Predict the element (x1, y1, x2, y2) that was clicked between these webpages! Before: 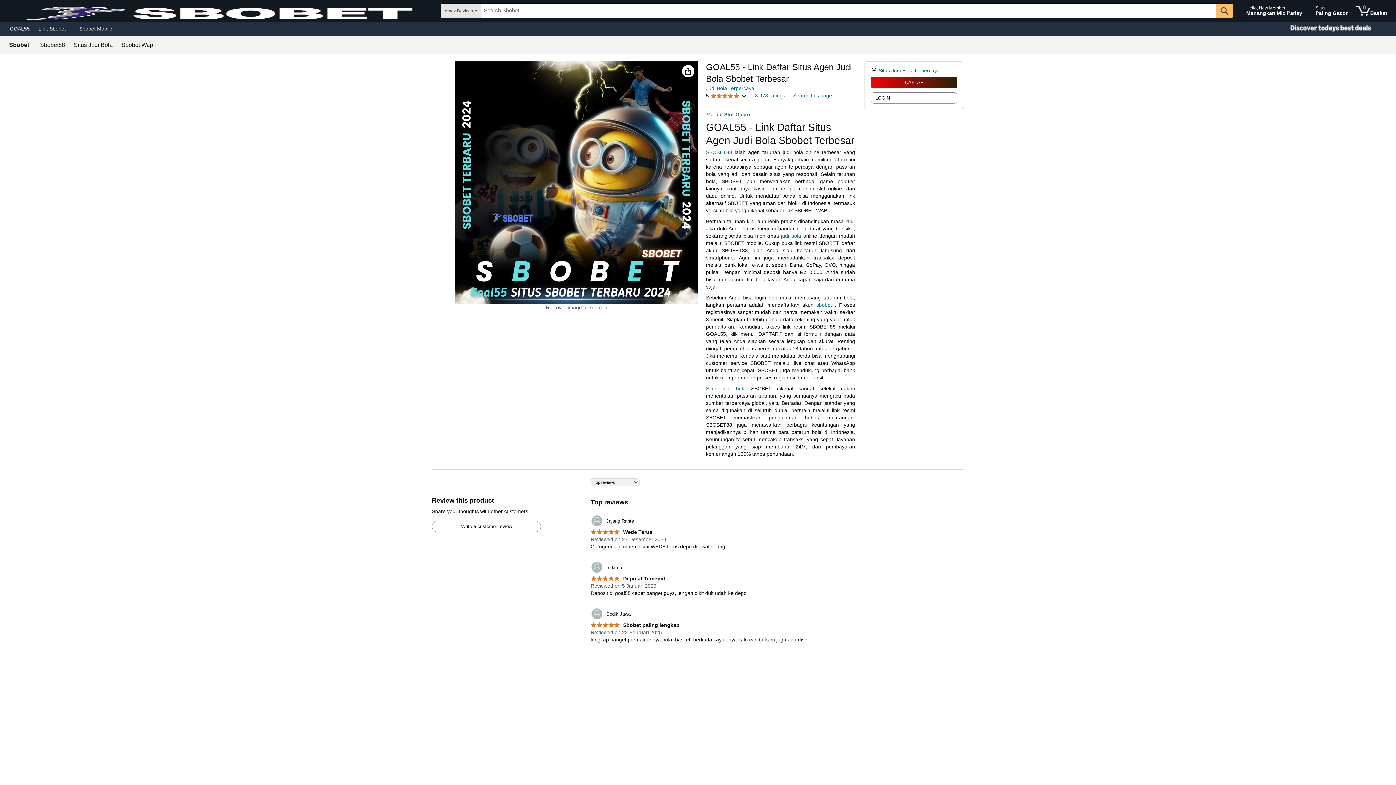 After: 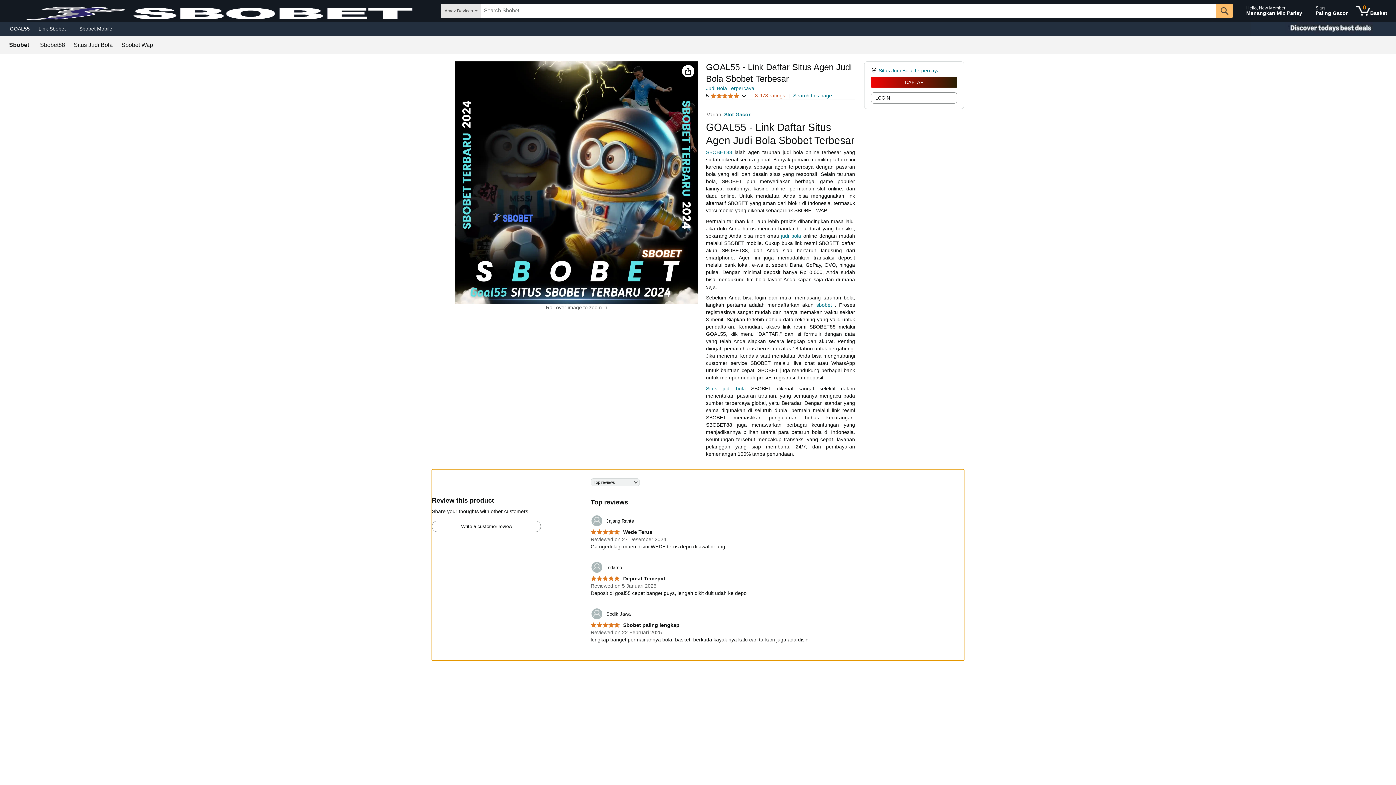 Action: label: 8.978 ratings bbox: (755, 92, 785, 98)